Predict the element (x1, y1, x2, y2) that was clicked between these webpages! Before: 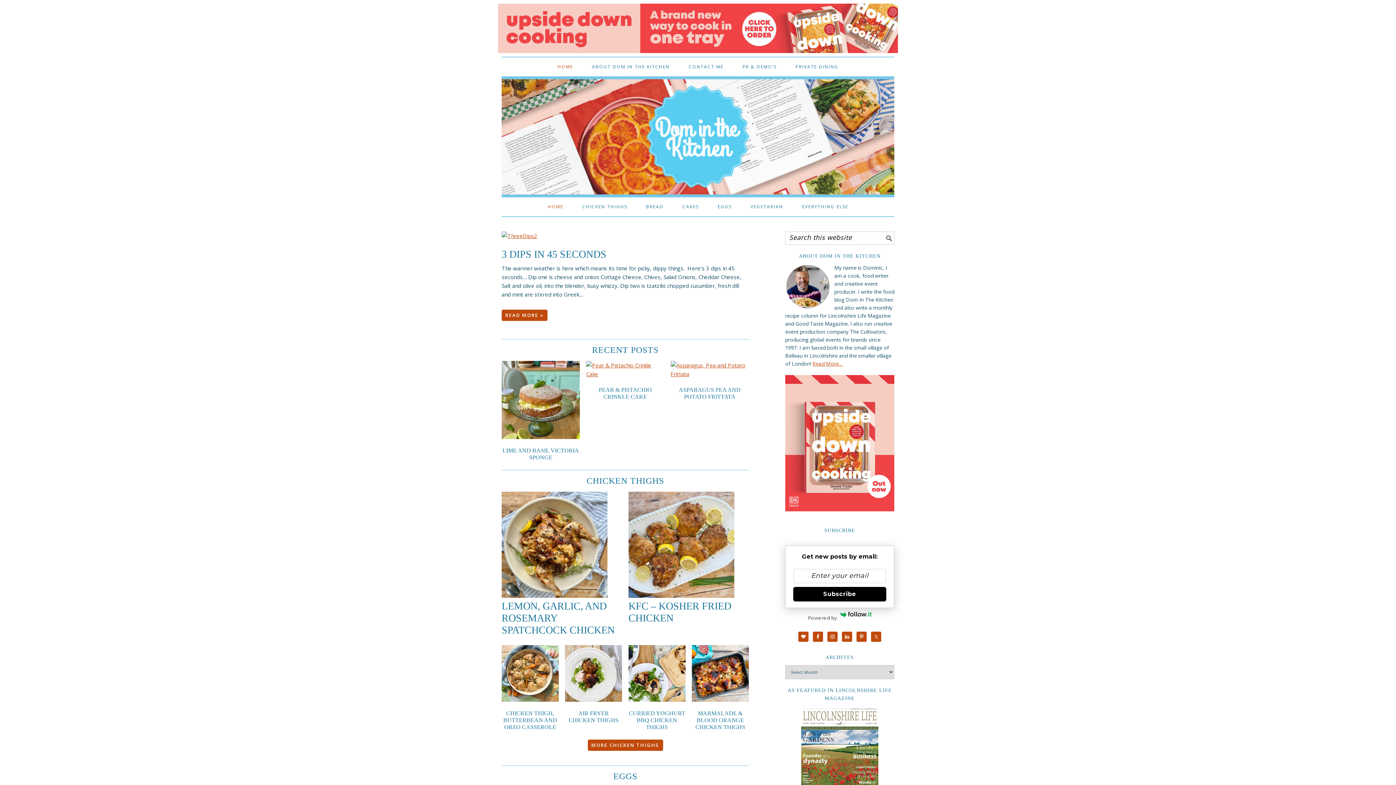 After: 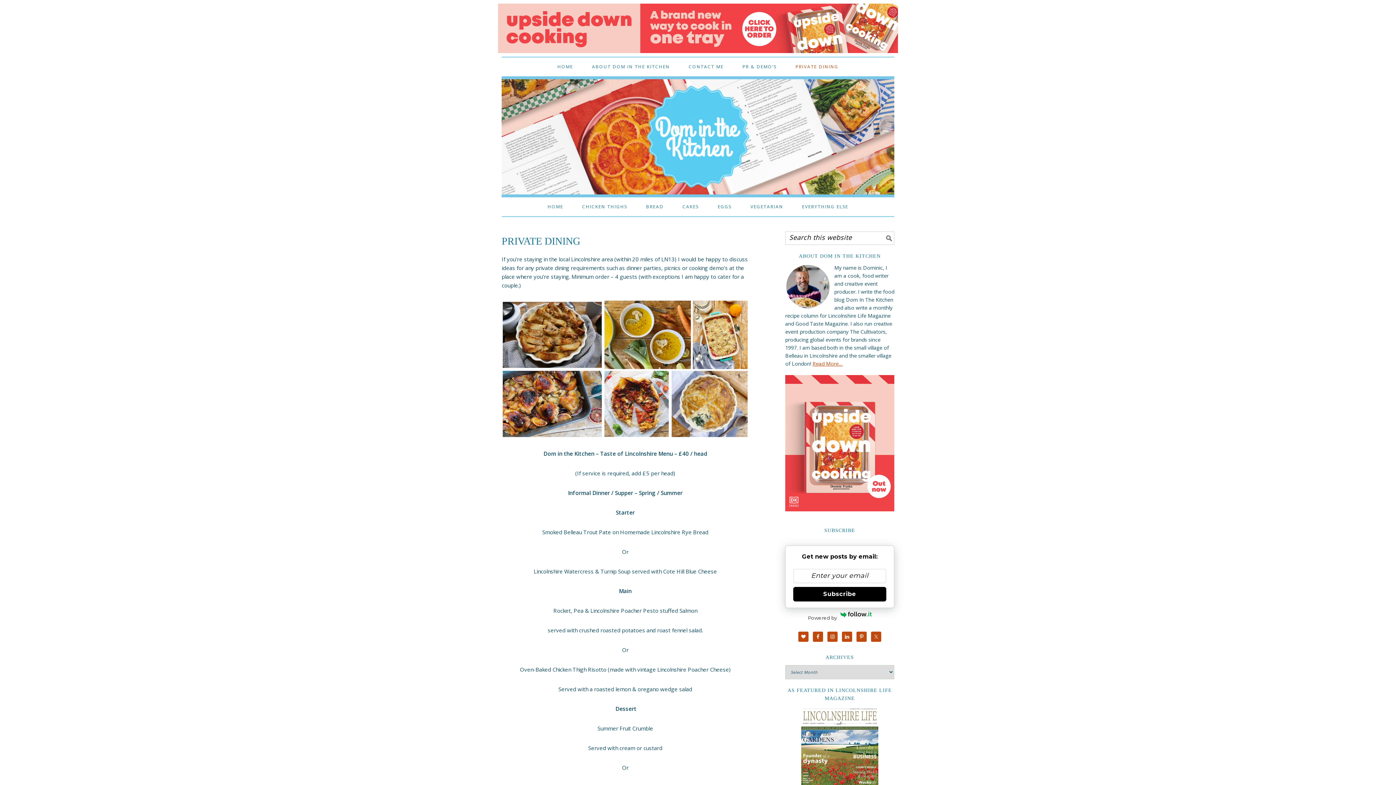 Action: label: PRIVATE DINING bbox: (786, 57, 847, 76)